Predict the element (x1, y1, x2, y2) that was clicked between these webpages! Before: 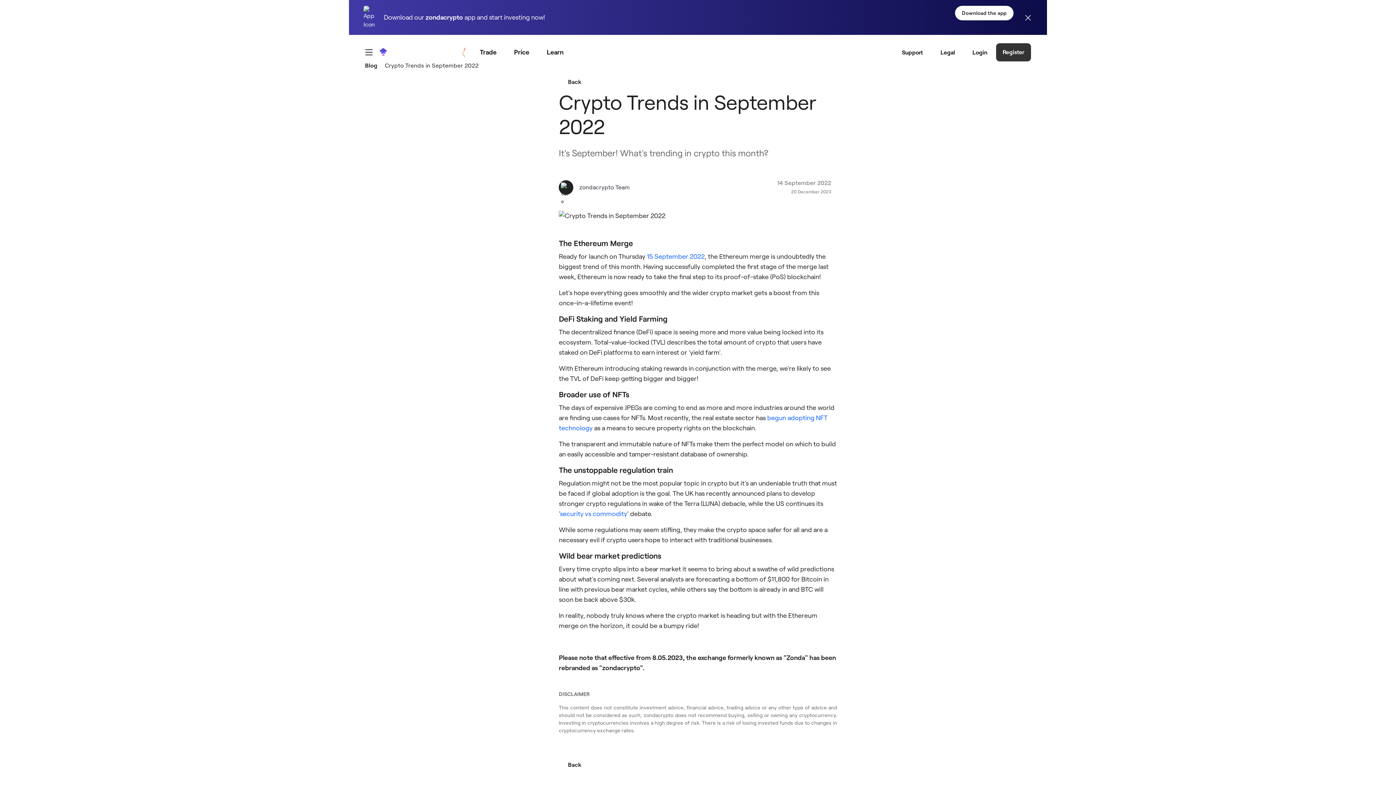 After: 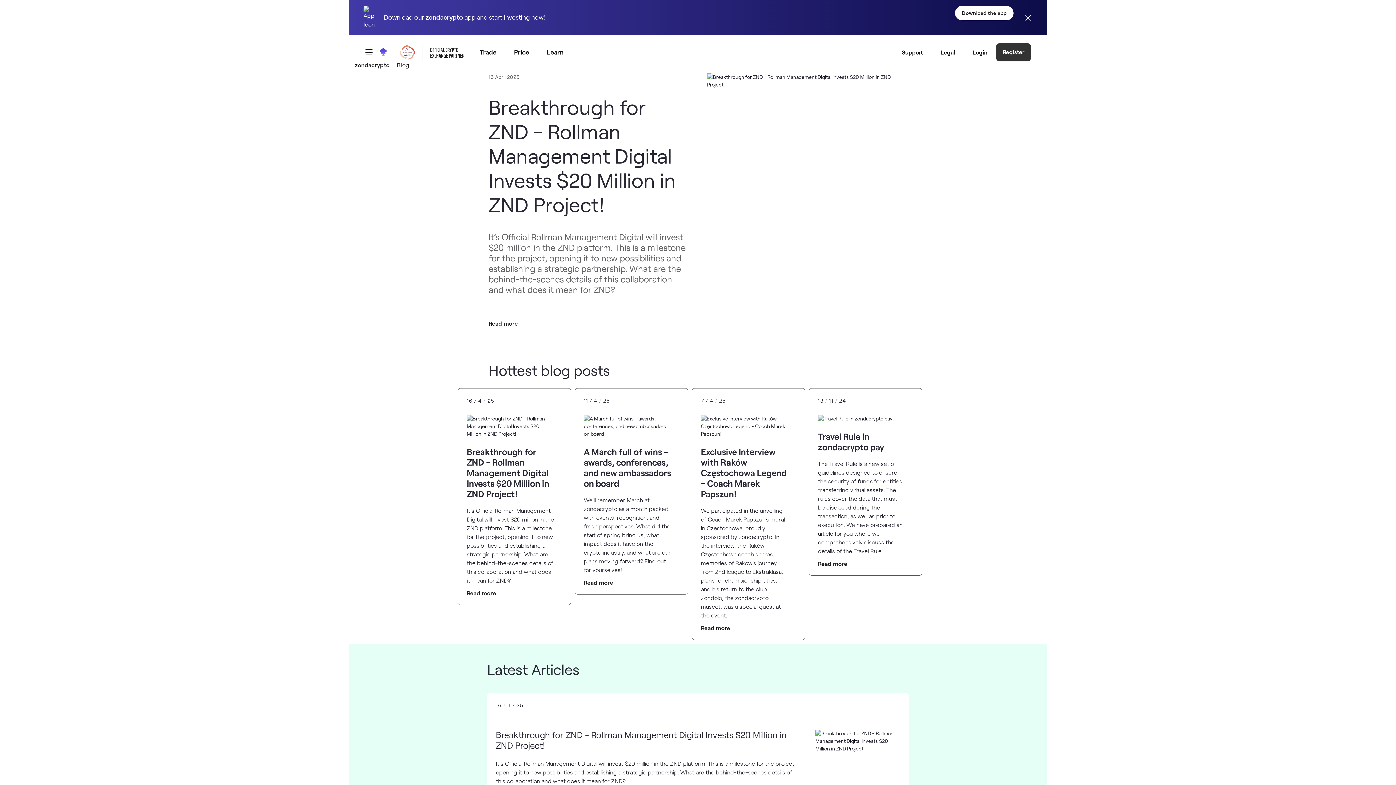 Action: label: Back bbox: (559, 73, 581, 90)